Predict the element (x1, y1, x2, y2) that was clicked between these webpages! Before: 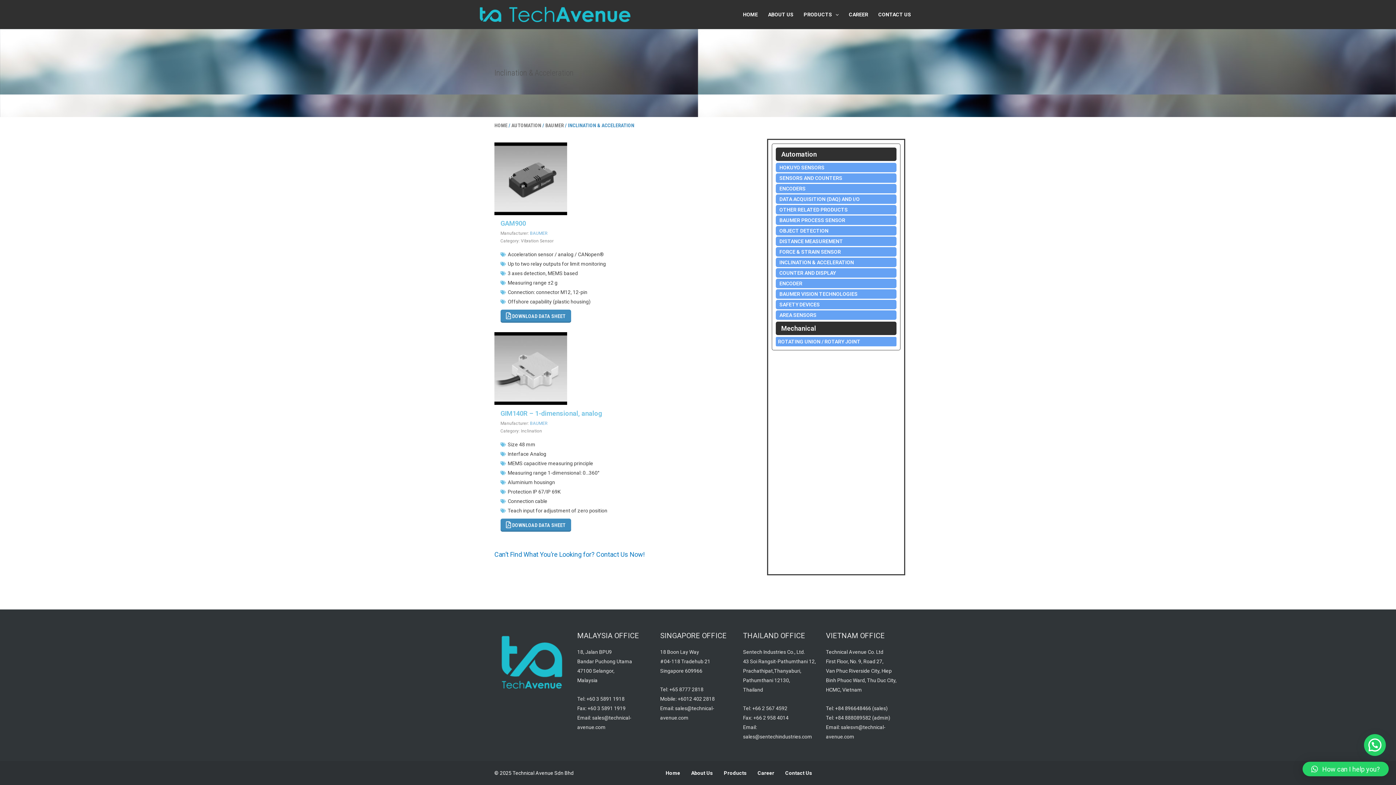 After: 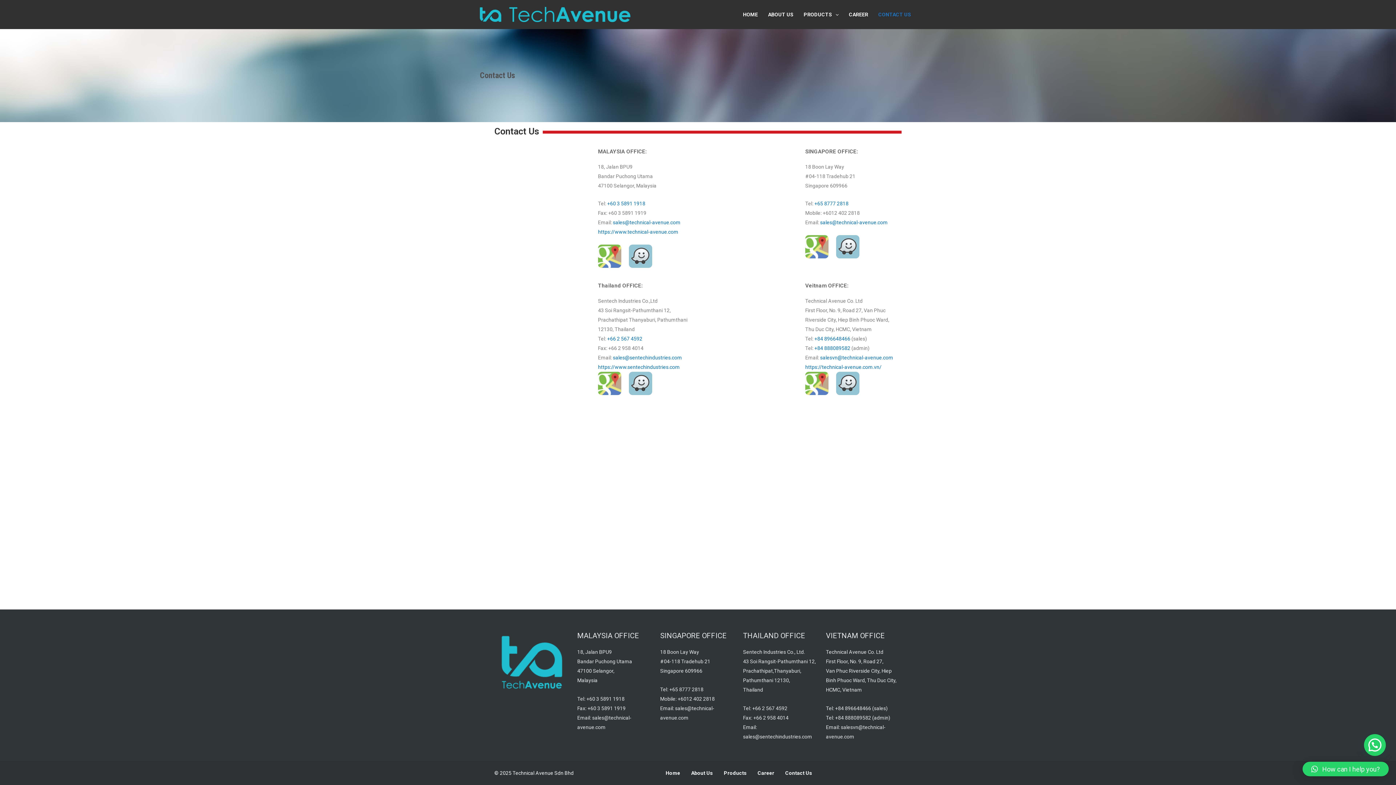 Action: label: Contact Us bbox: (780, 765, 817, 781)